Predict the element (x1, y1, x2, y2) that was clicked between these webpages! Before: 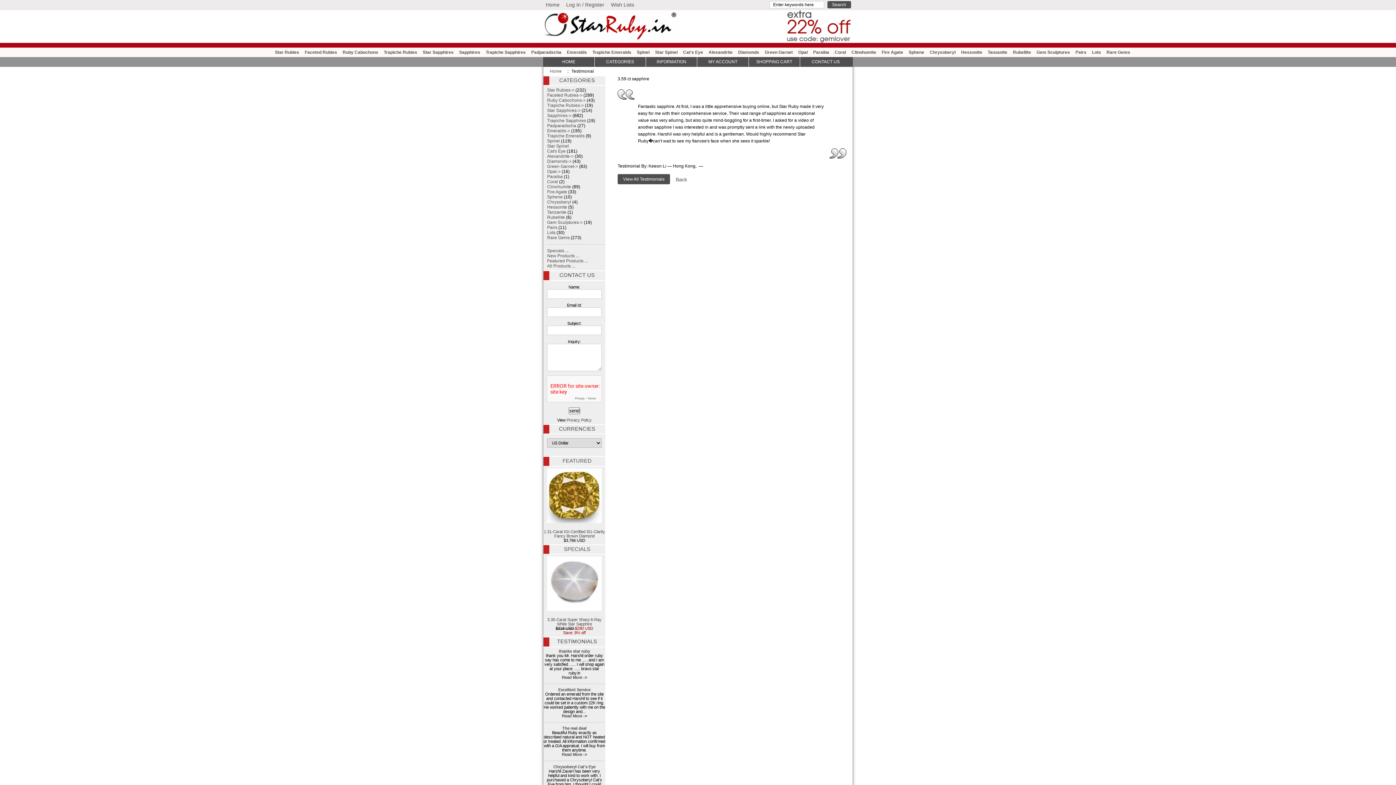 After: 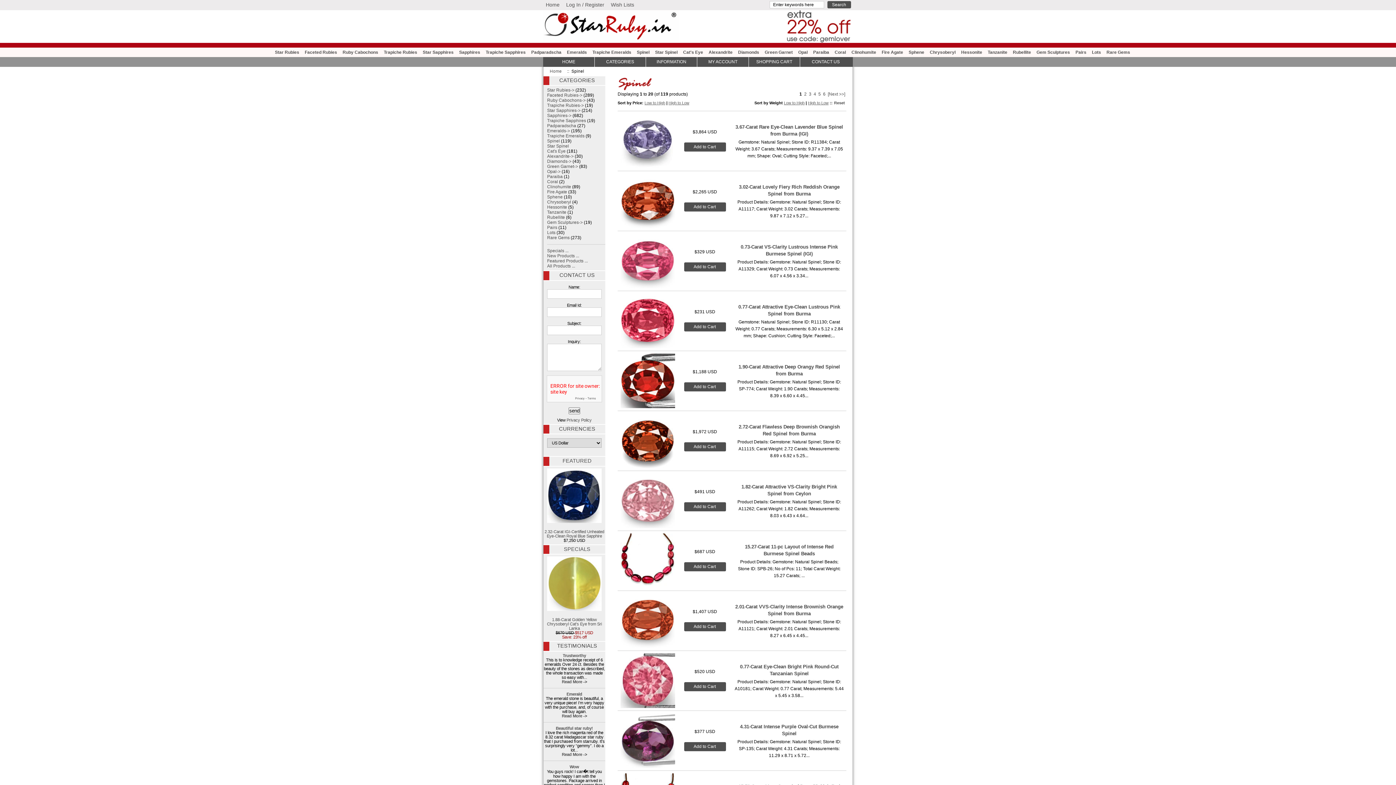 Action: bbox: (637, 49, 649, 54) label: Spinel